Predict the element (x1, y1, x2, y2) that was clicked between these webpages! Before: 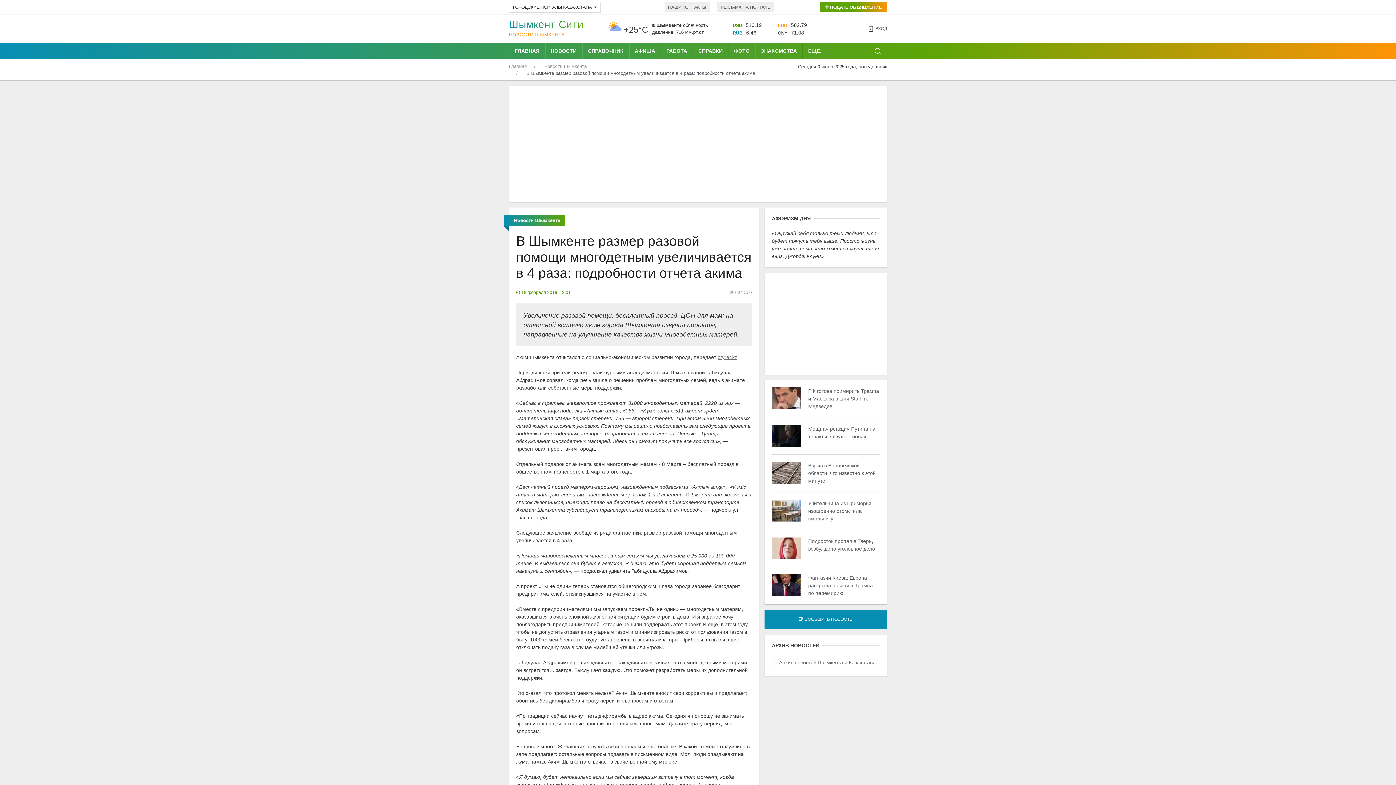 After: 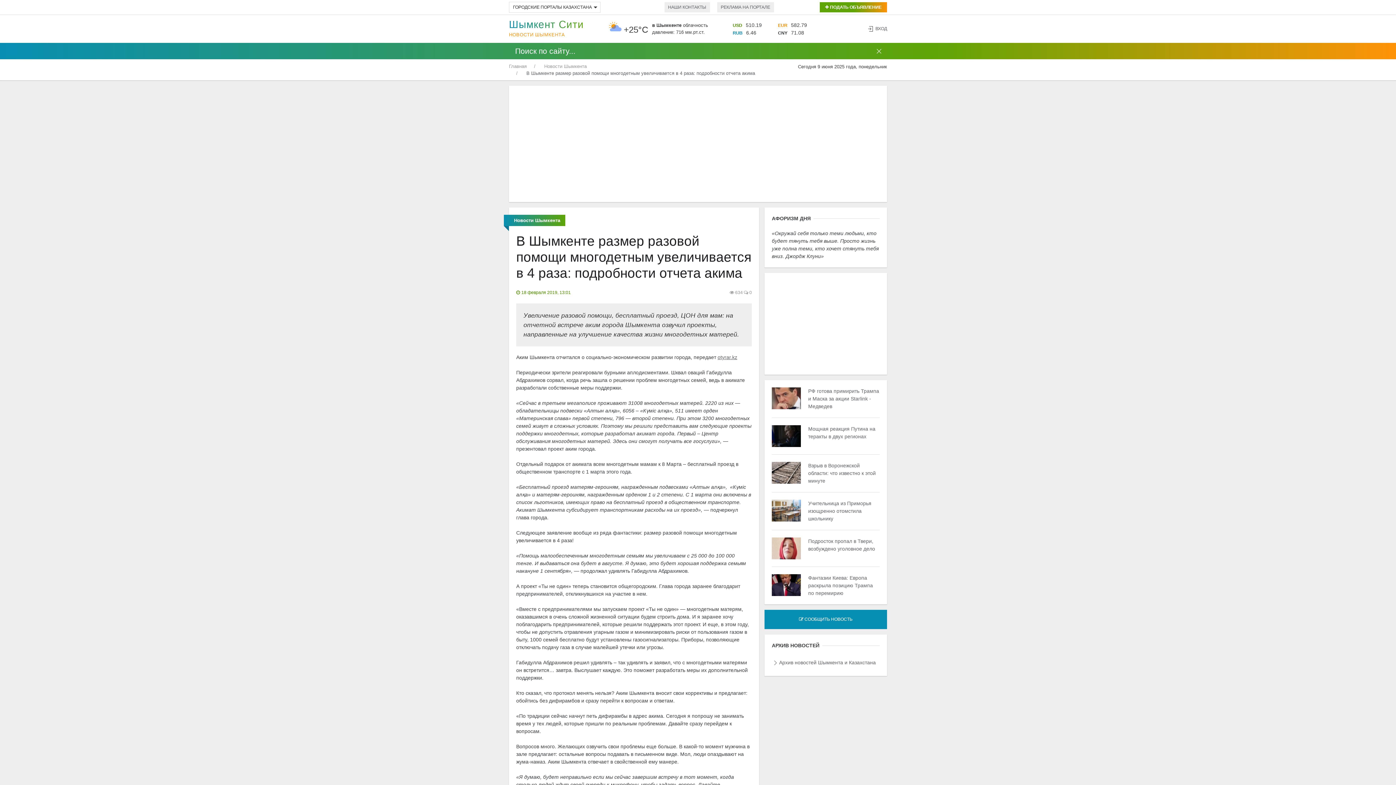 Action: bbox: (869, 42, 887, 59)